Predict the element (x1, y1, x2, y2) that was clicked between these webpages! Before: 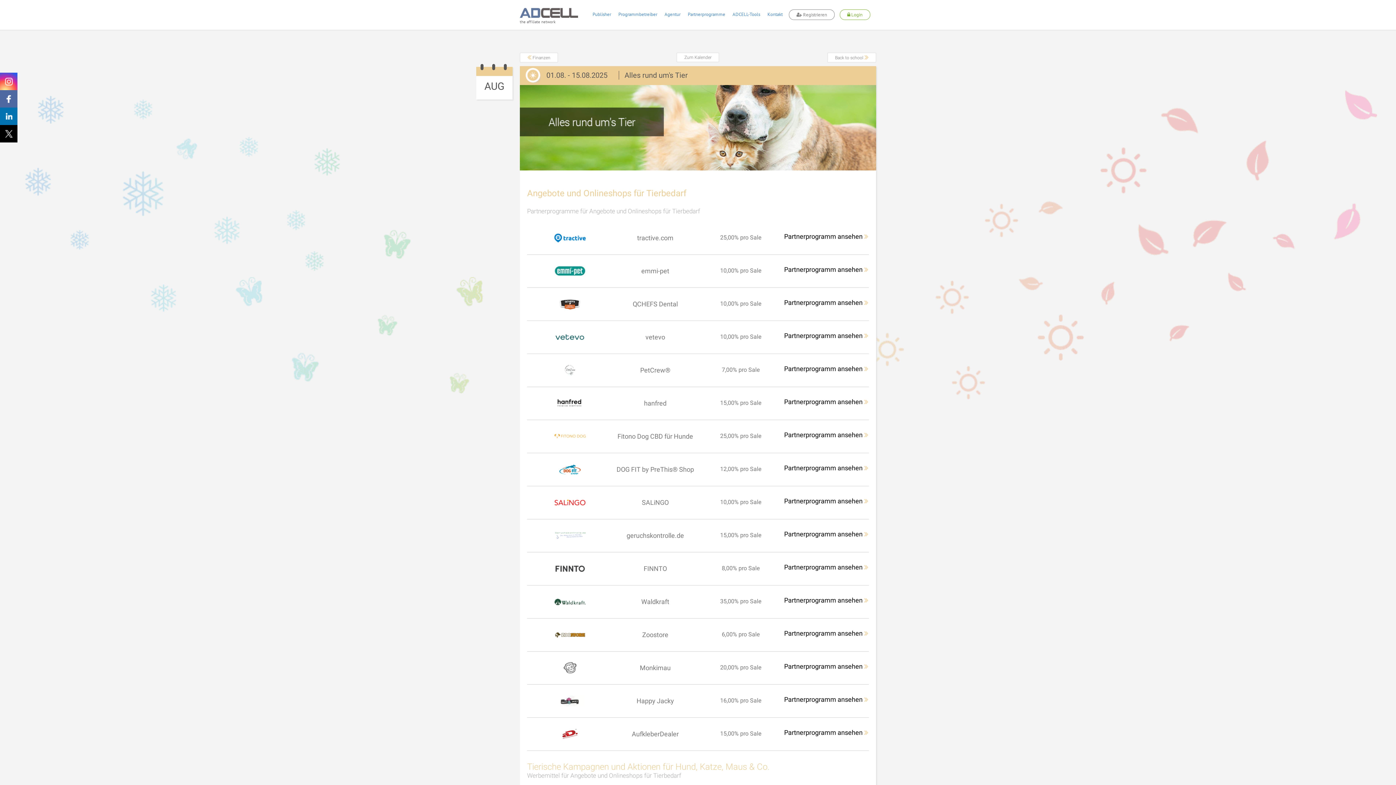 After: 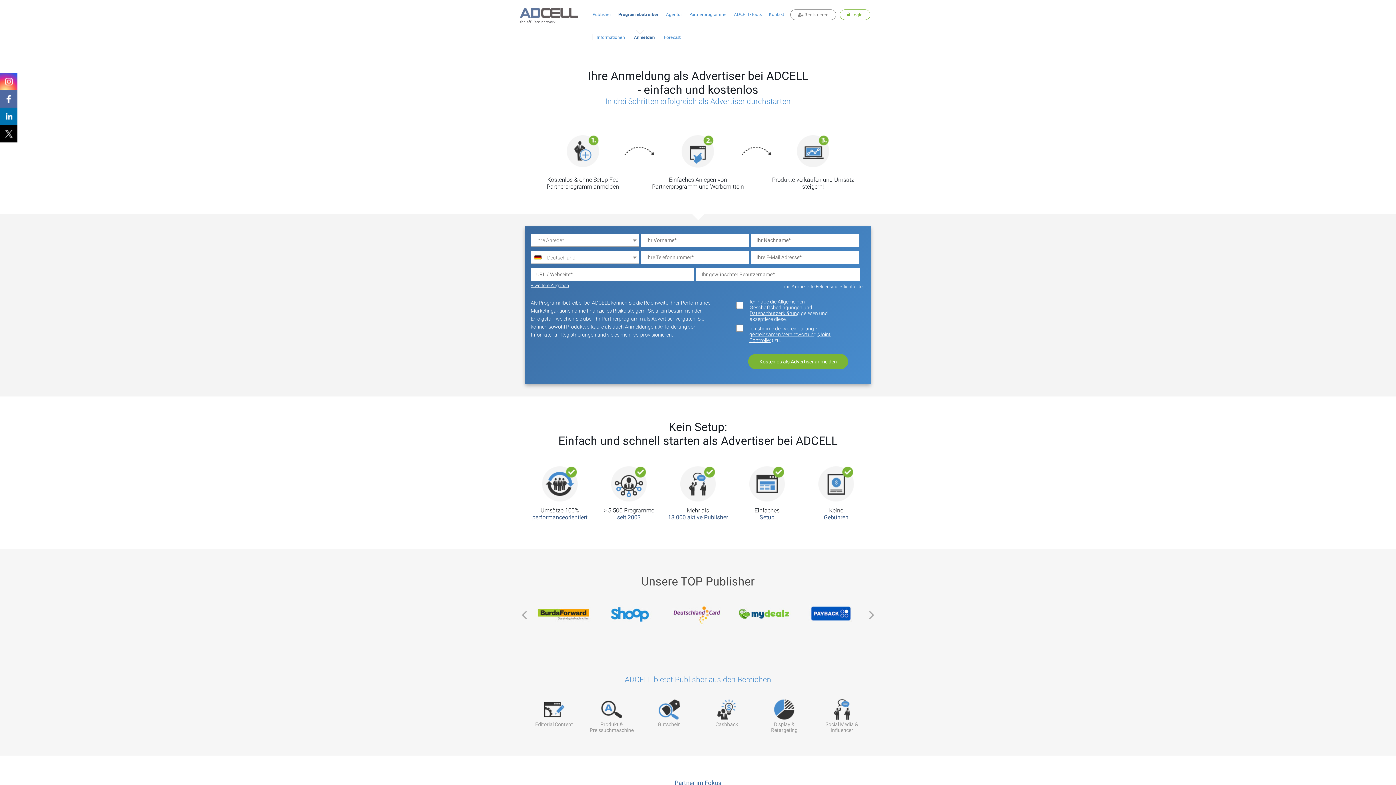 Action: bbox: (614, 11, 661, 17) label: Programmbetreiber